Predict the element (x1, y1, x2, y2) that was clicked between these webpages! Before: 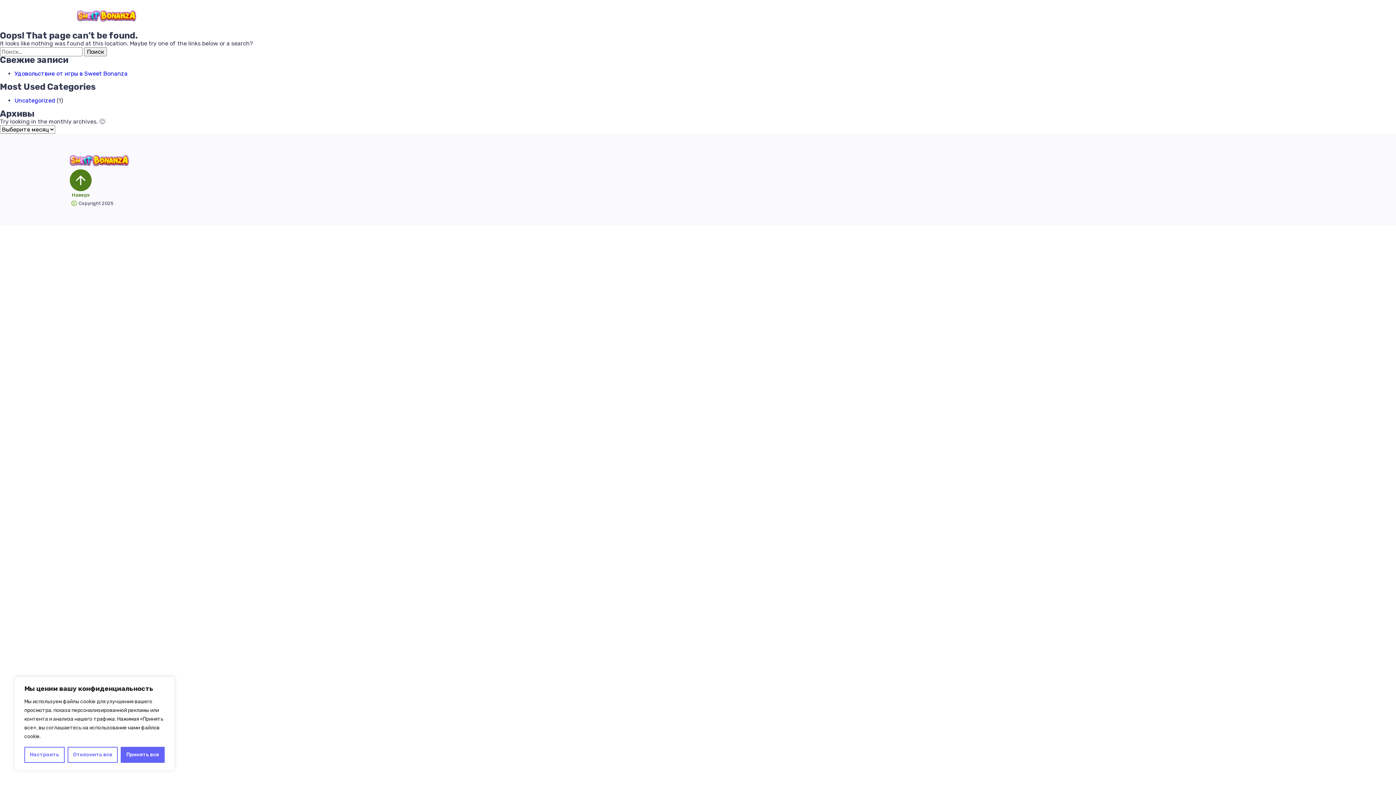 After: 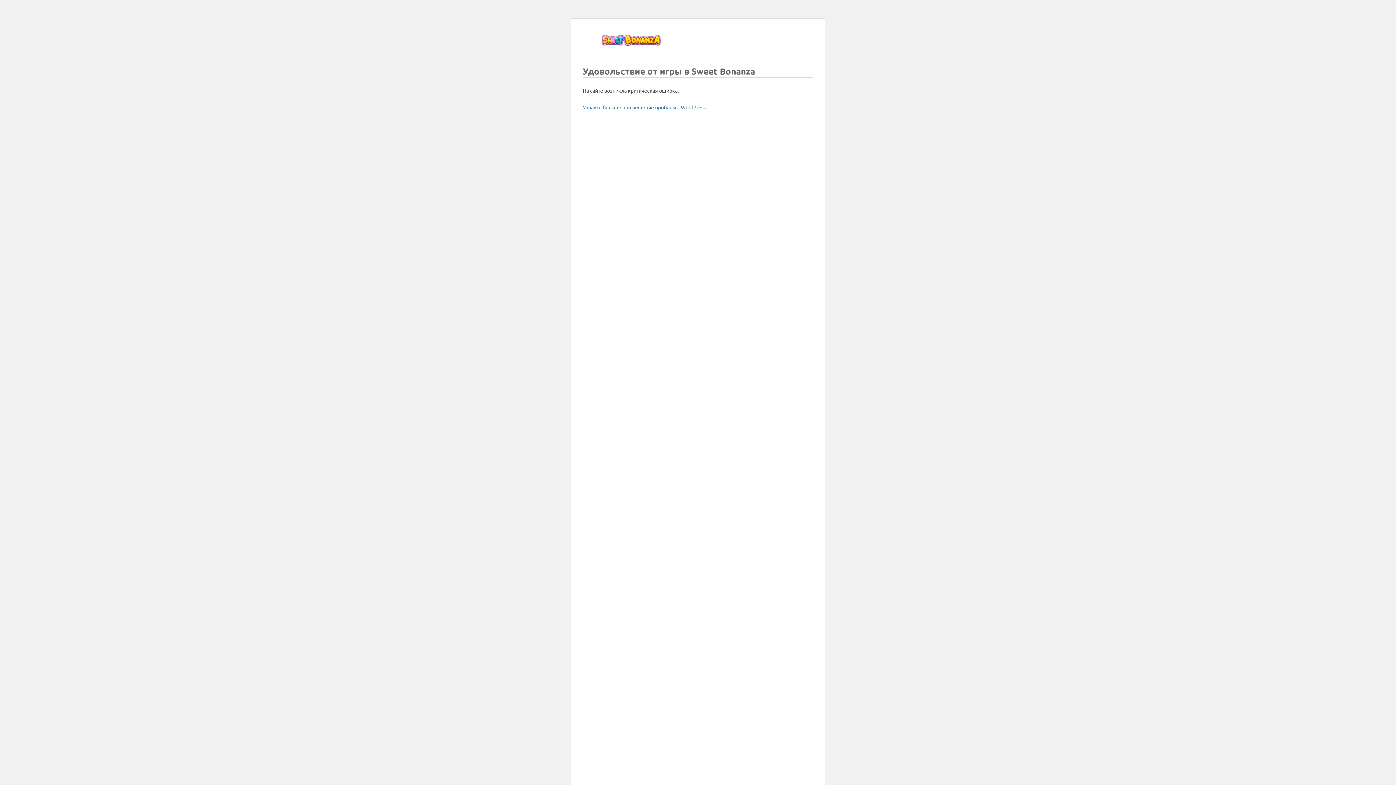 Action: label: Удовольствие от игры в Sweet Bonanza bbox: (14, 70, 127, 77)